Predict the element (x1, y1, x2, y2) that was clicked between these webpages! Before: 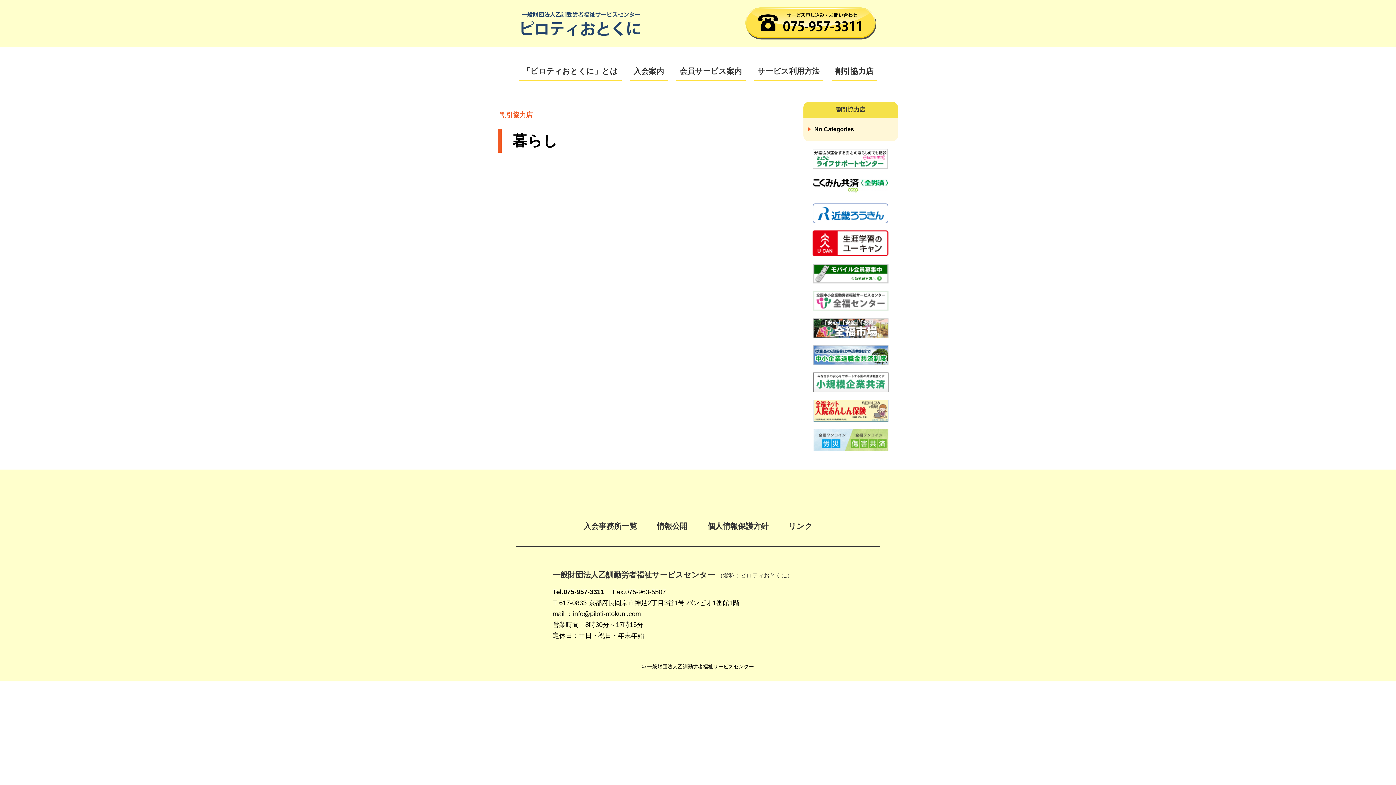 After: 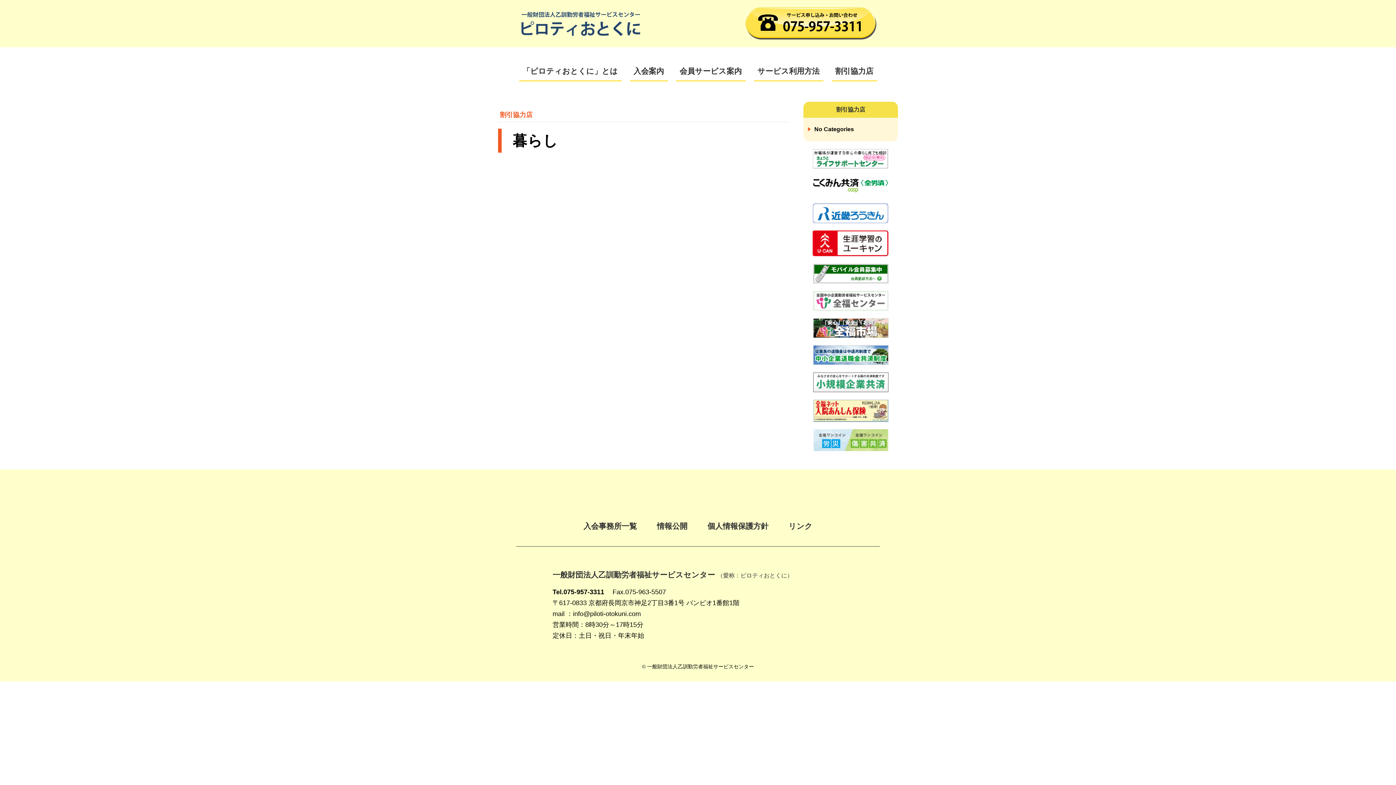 Action: bbox: (813, 191, 888, 195)